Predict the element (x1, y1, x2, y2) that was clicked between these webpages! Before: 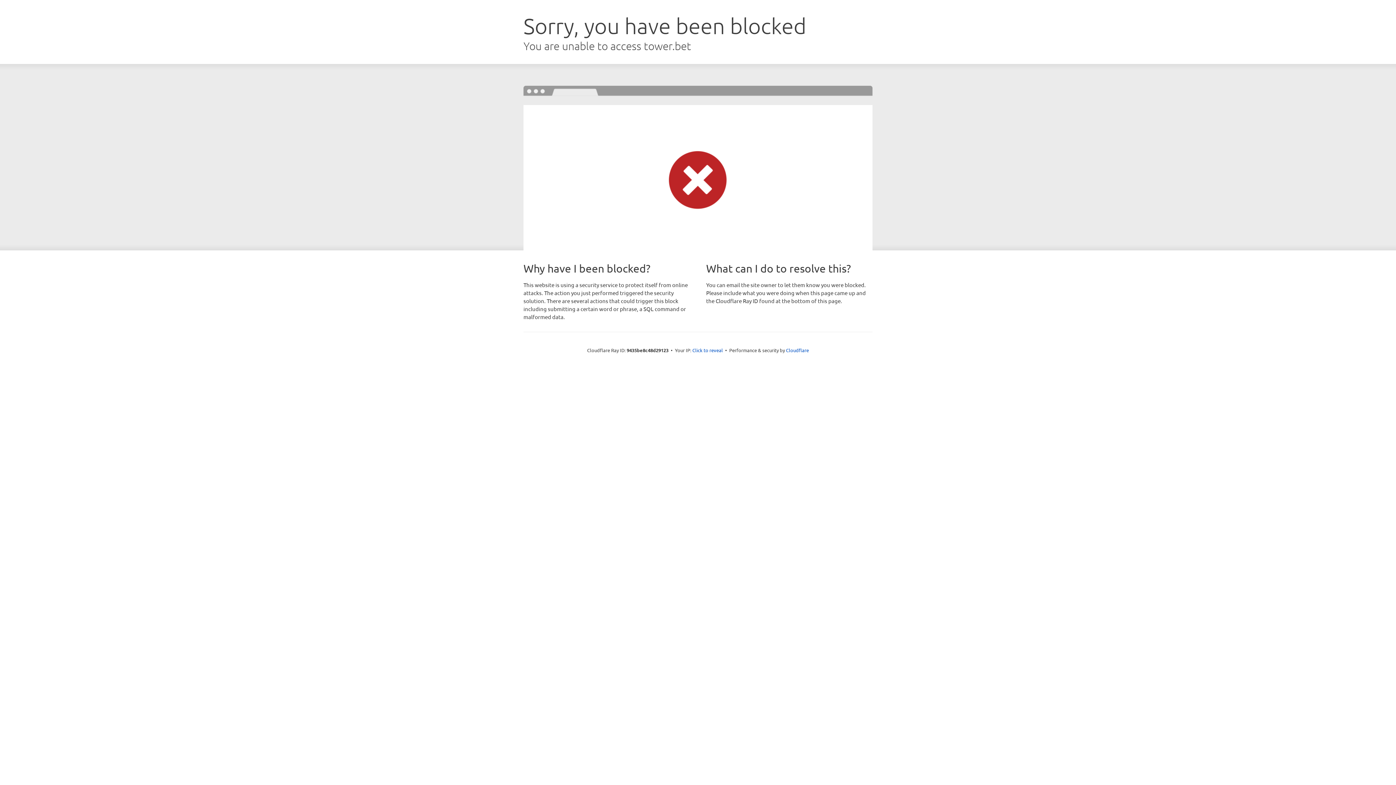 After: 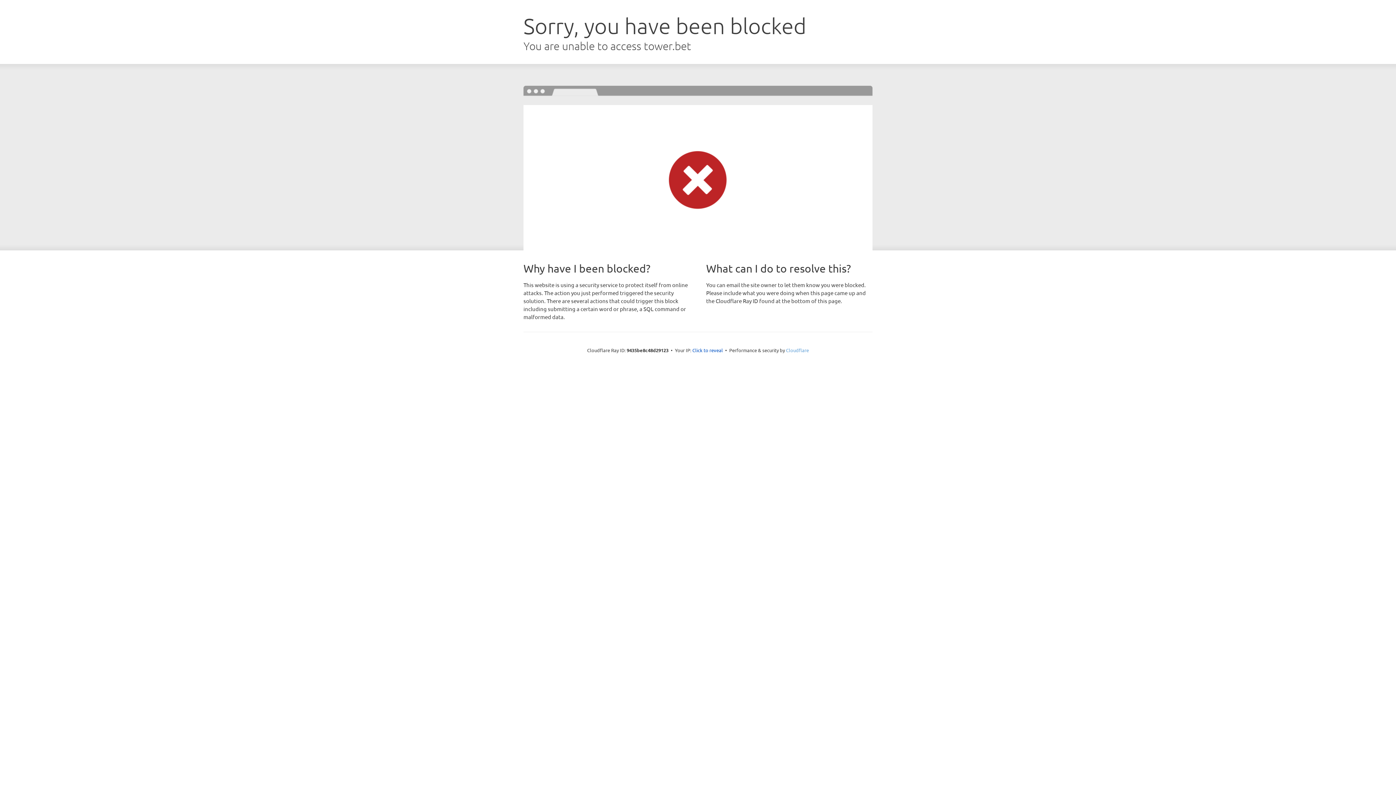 Action: bbox: (786, 347, 809, 353) label: Cloudflare